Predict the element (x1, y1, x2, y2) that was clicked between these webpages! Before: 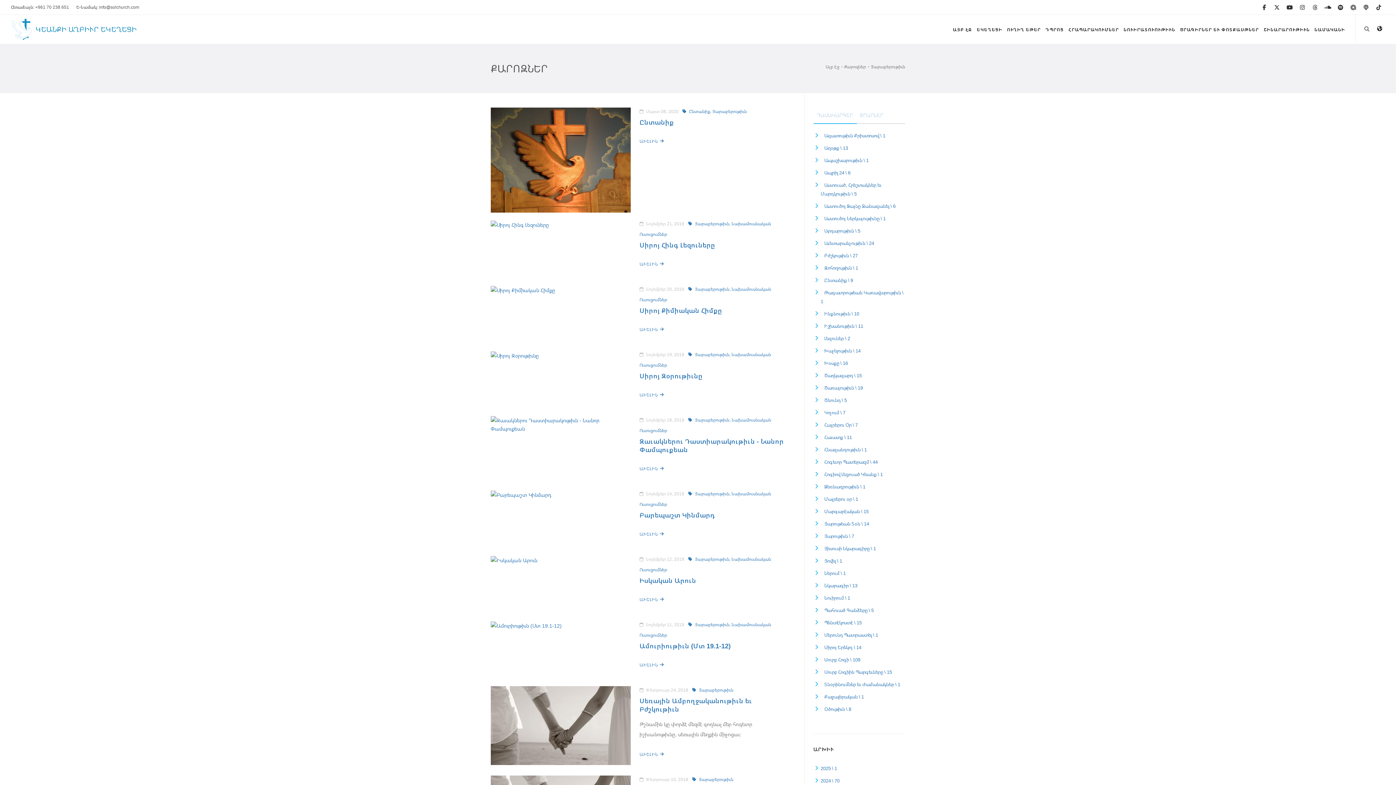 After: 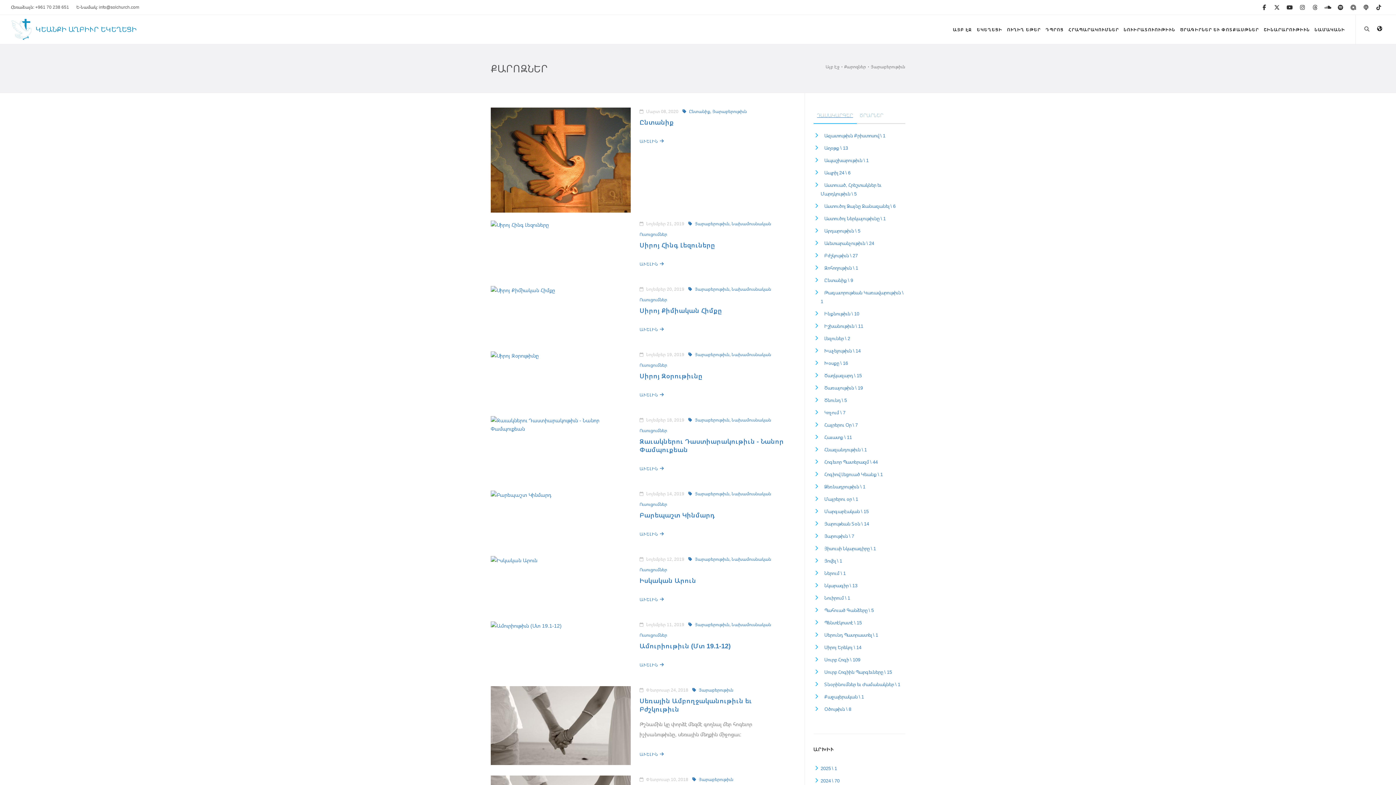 Action: bbox: (813, 107, 856, 124) label: ԴԱՍԱԿԱՐԳԵՐ